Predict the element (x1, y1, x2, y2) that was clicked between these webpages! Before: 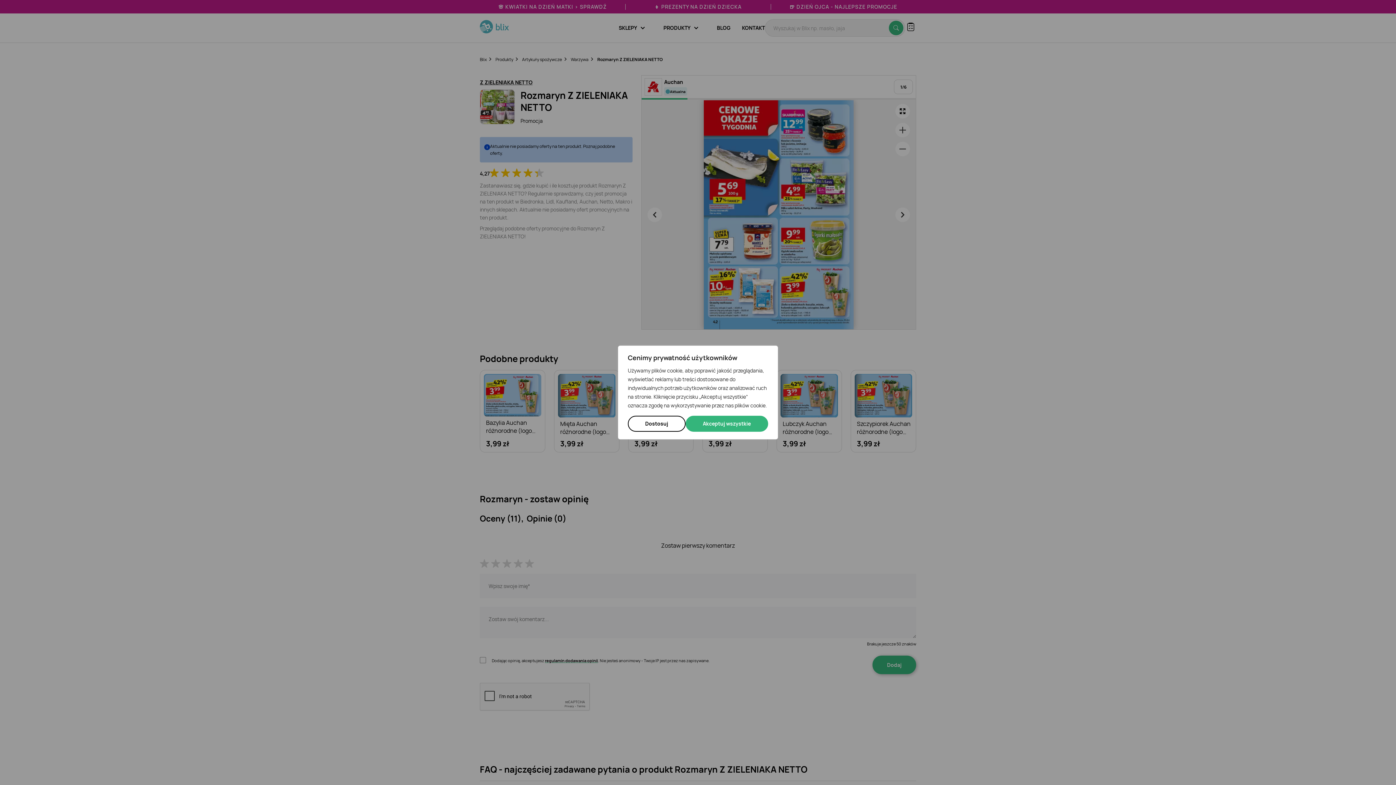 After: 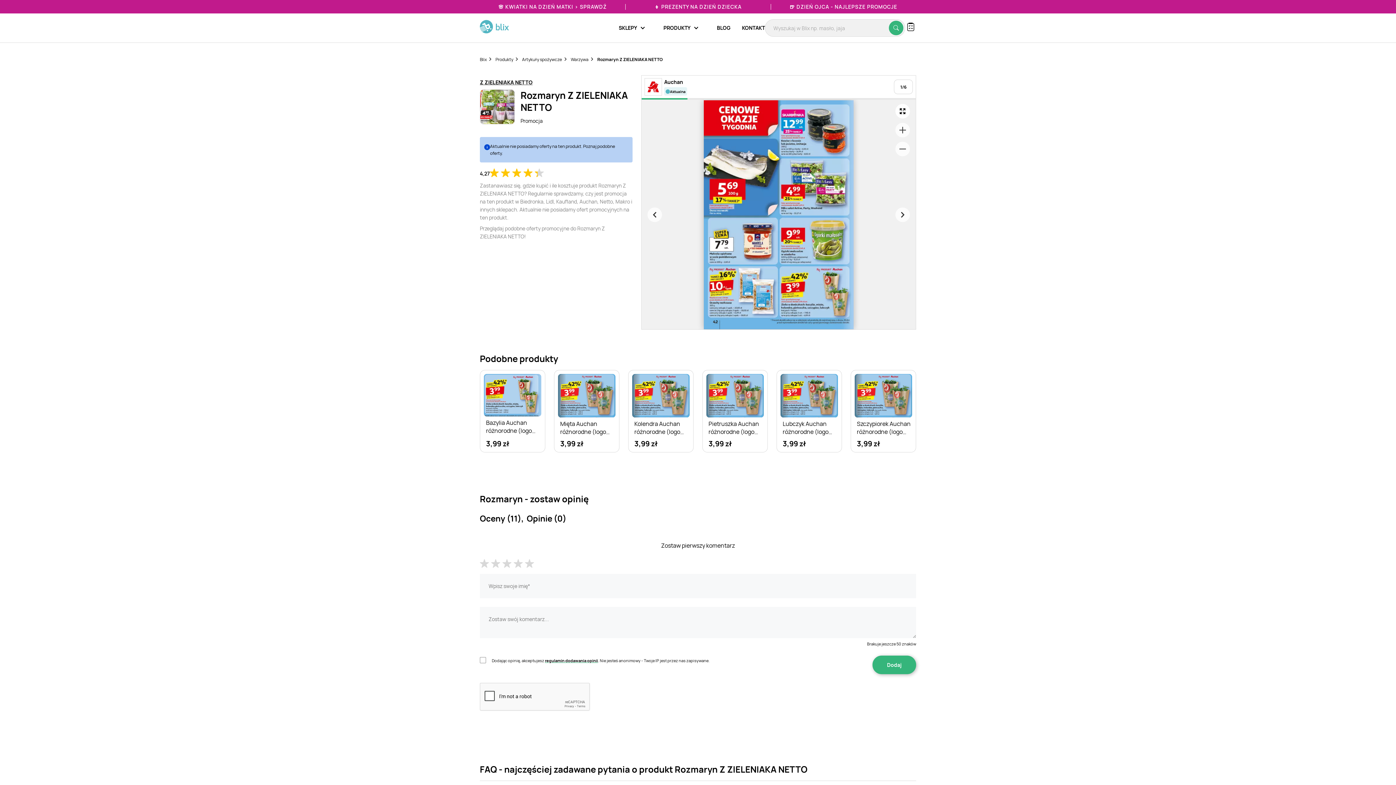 Action: label: Akceptuj wszystkie bbox: (685, 416, 768, 432)